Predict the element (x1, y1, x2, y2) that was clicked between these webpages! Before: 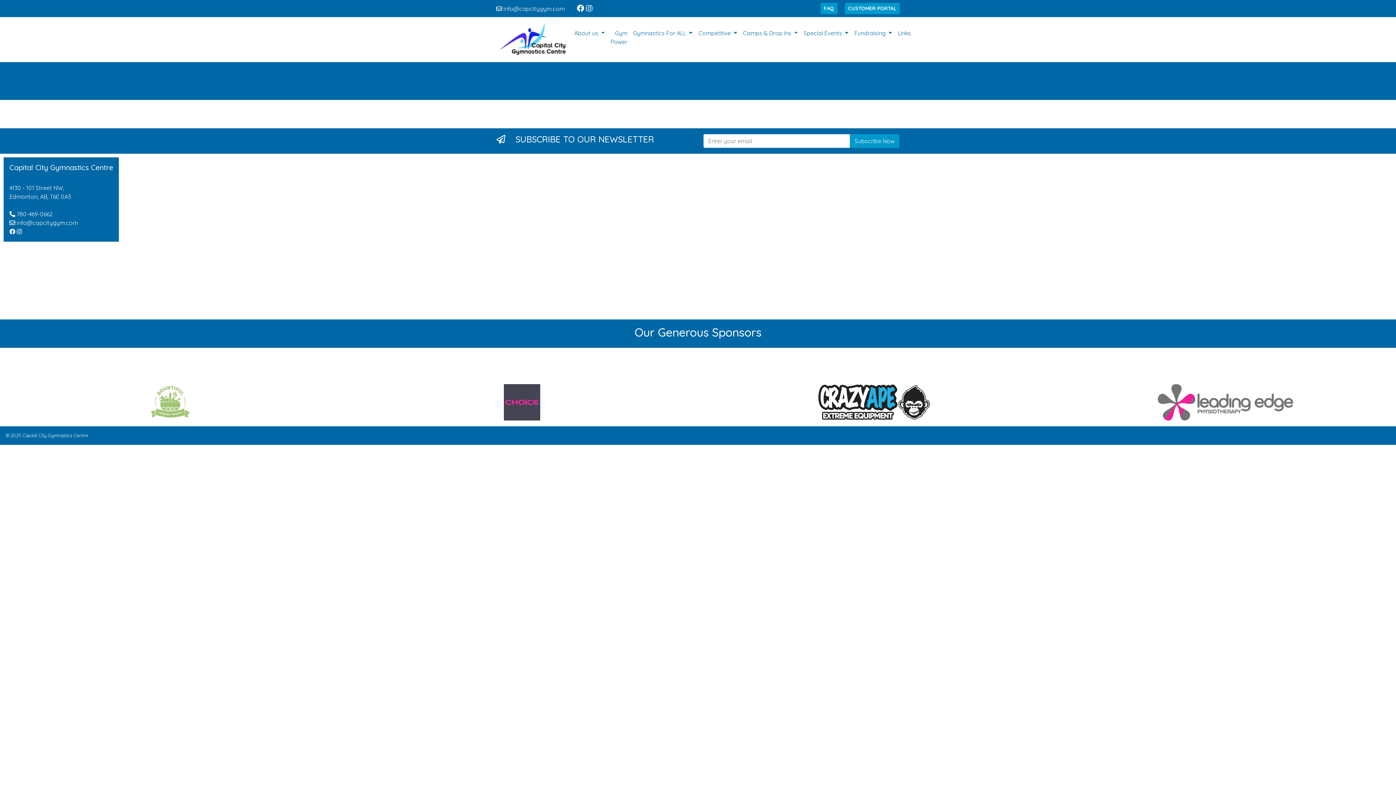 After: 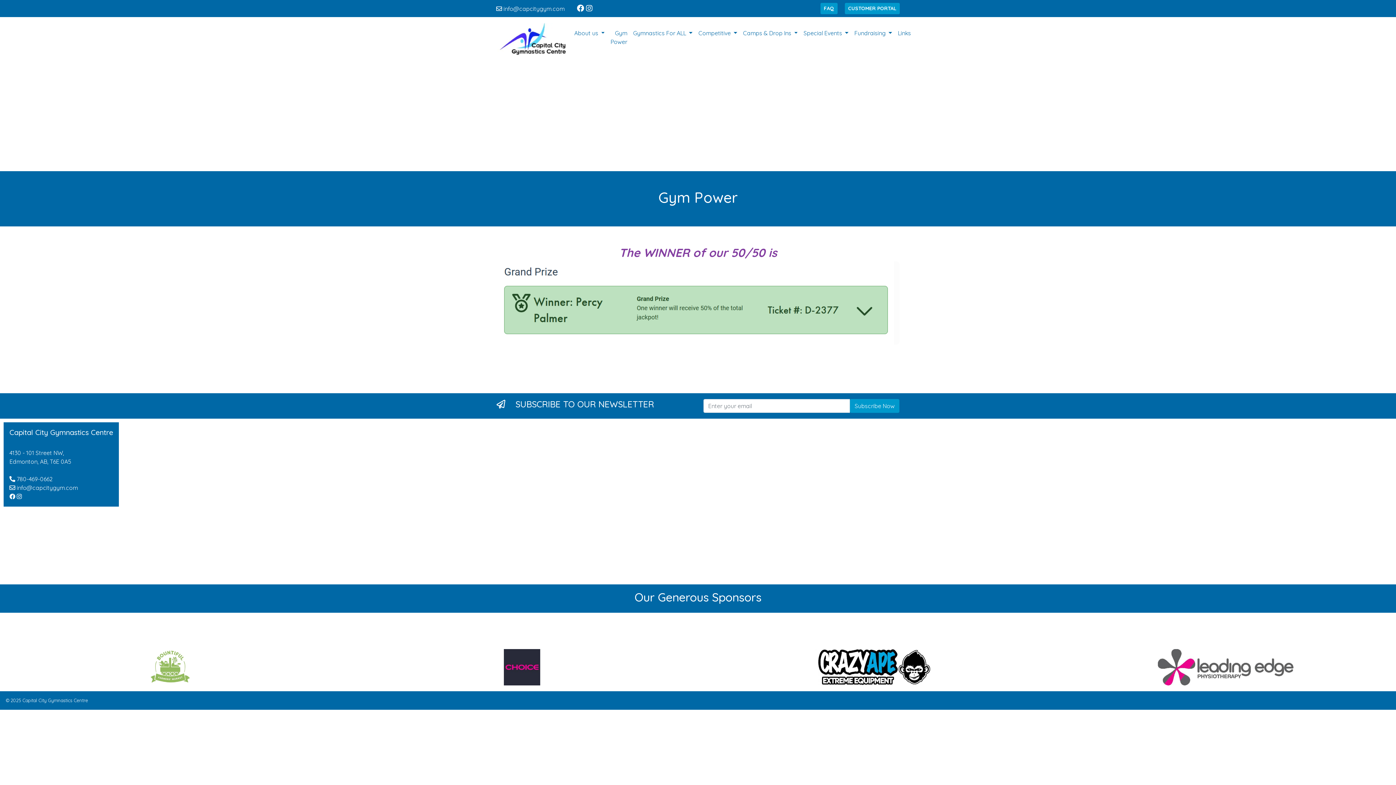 Action: label: Gym Power bbox: (607, 25, 630, 49)